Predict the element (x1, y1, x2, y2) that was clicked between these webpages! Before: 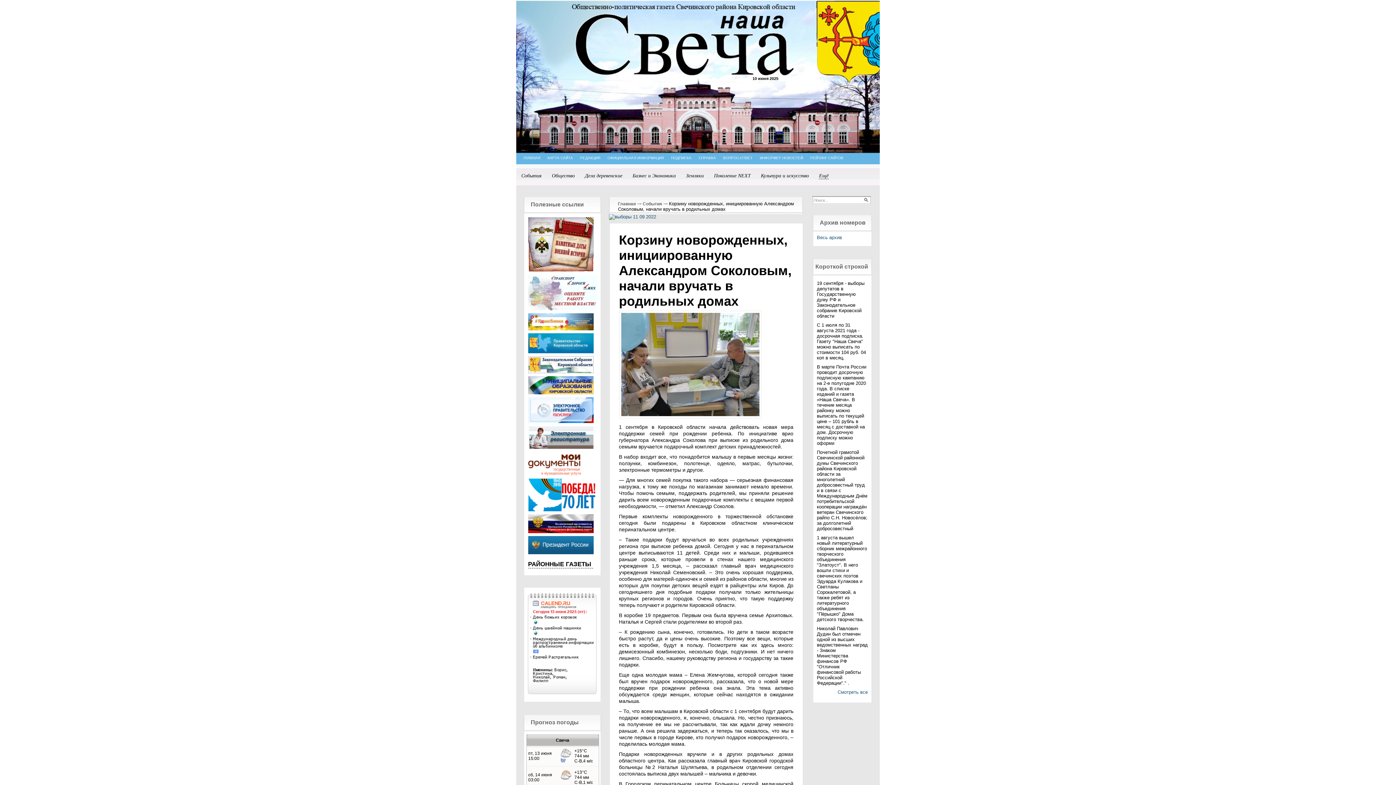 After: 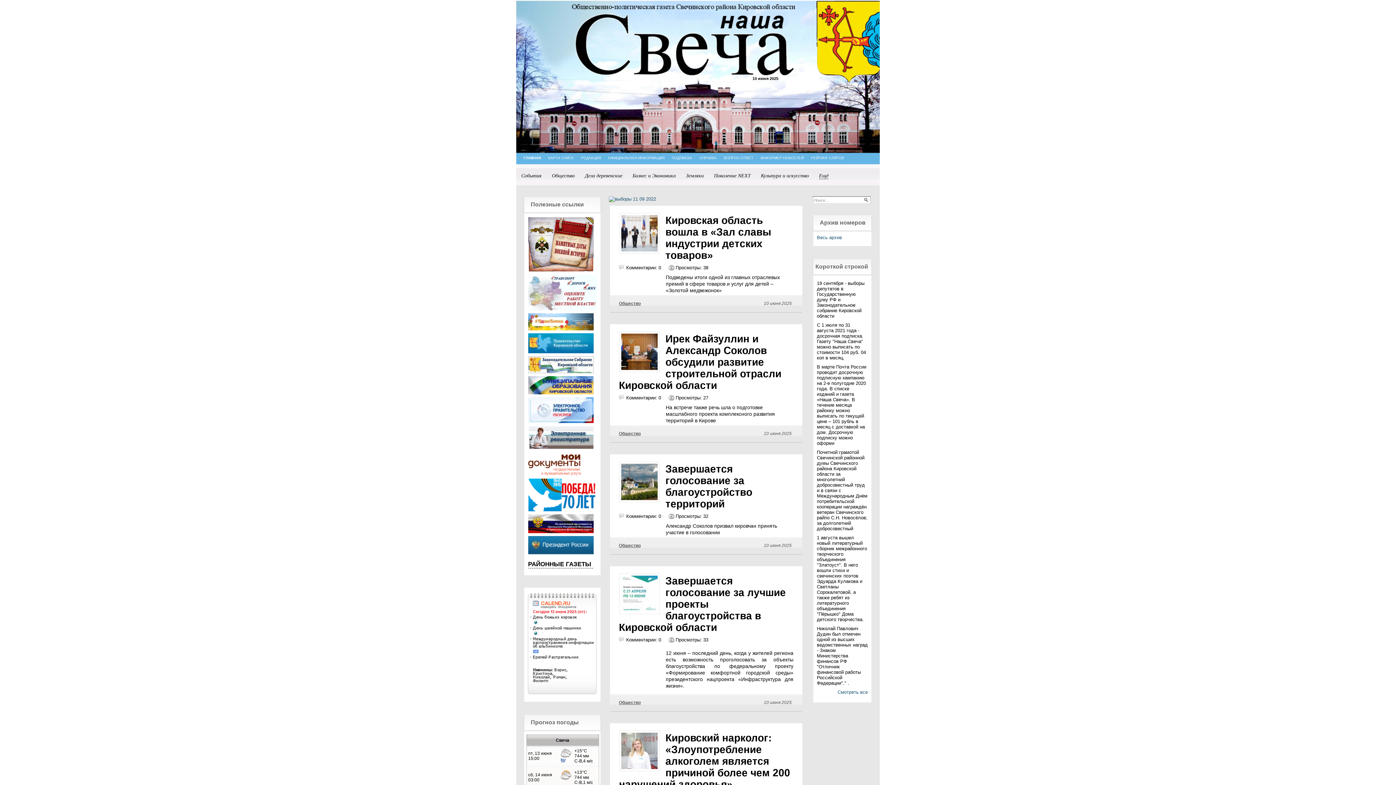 Action: bbox: (523, 156, 540, 160) label: ГЛАВНАЯ